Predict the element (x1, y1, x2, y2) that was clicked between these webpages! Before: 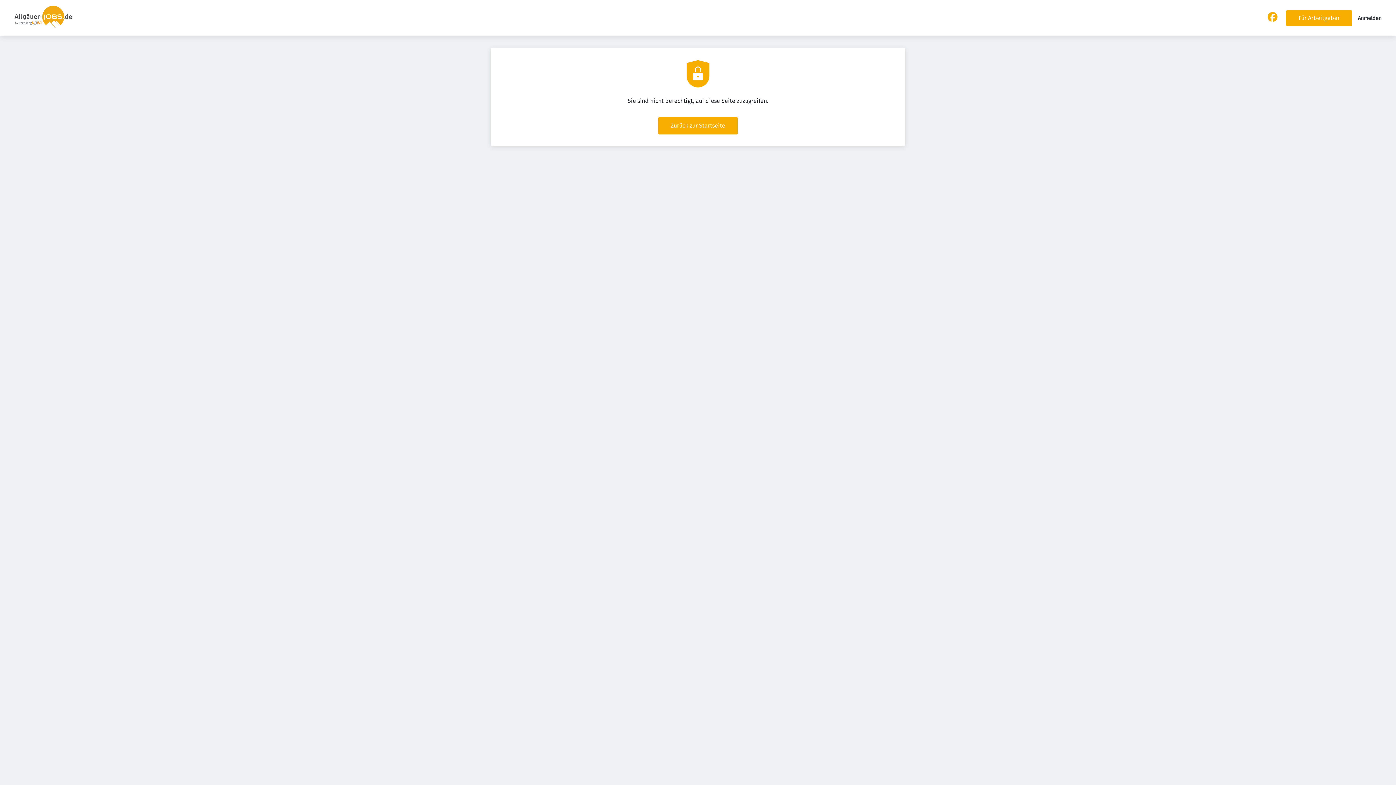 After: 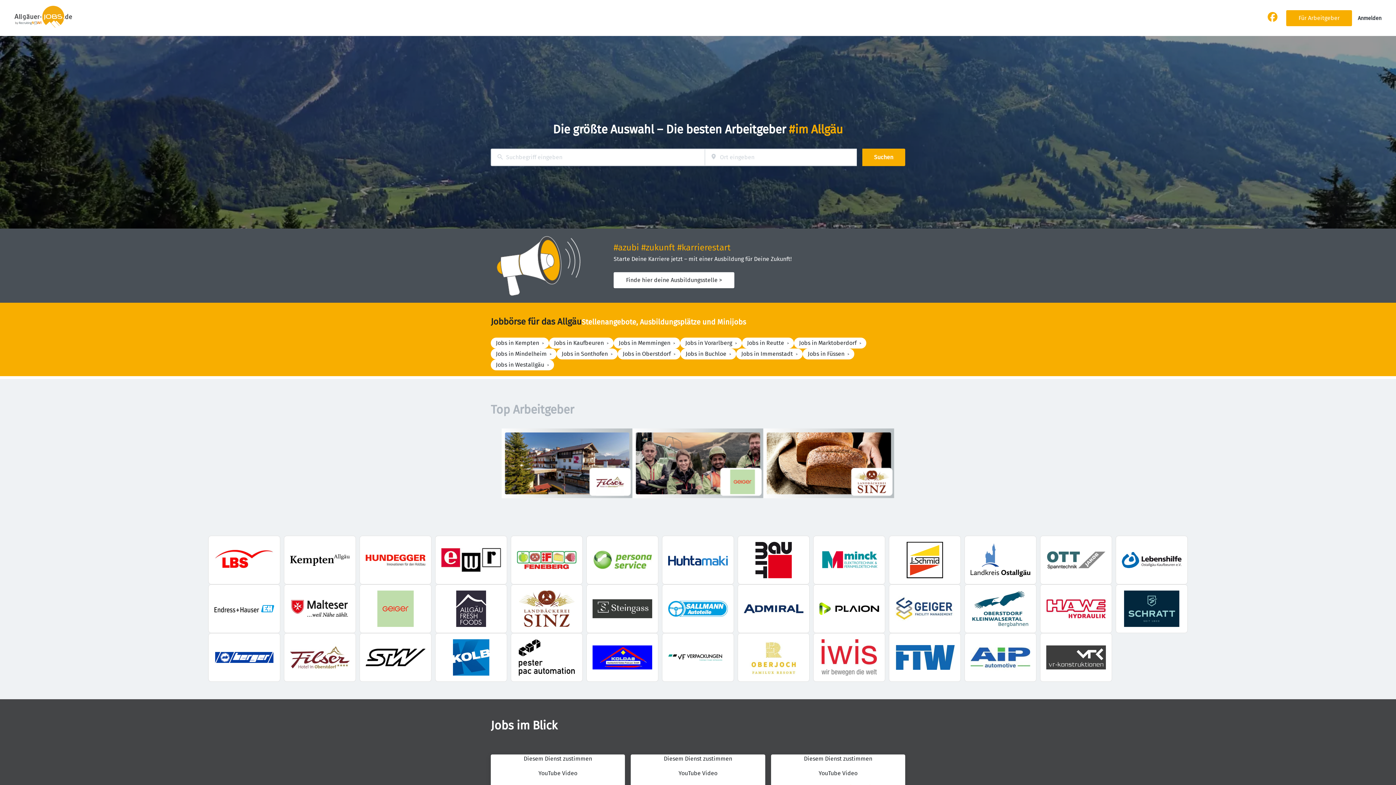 Action: bbox: (14, 5, 71, 30)